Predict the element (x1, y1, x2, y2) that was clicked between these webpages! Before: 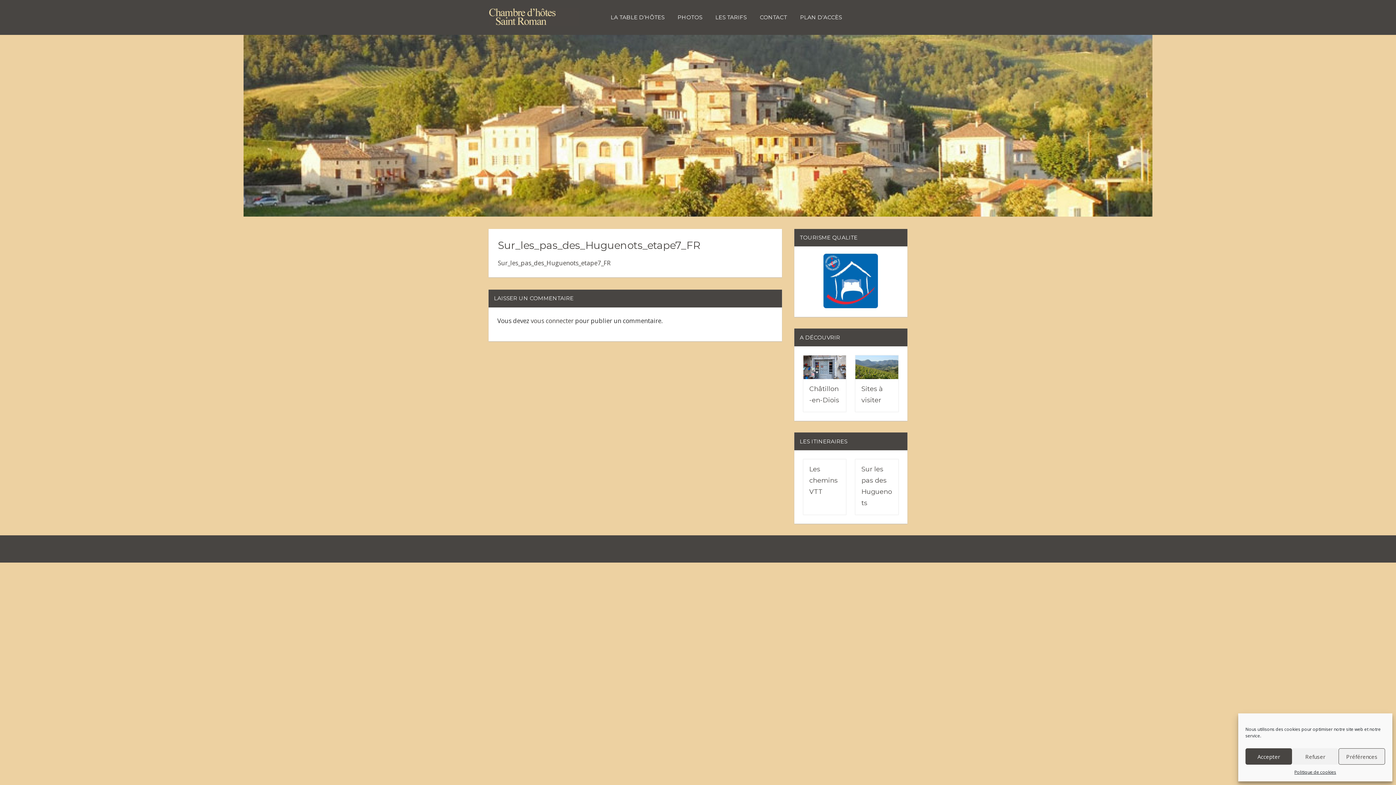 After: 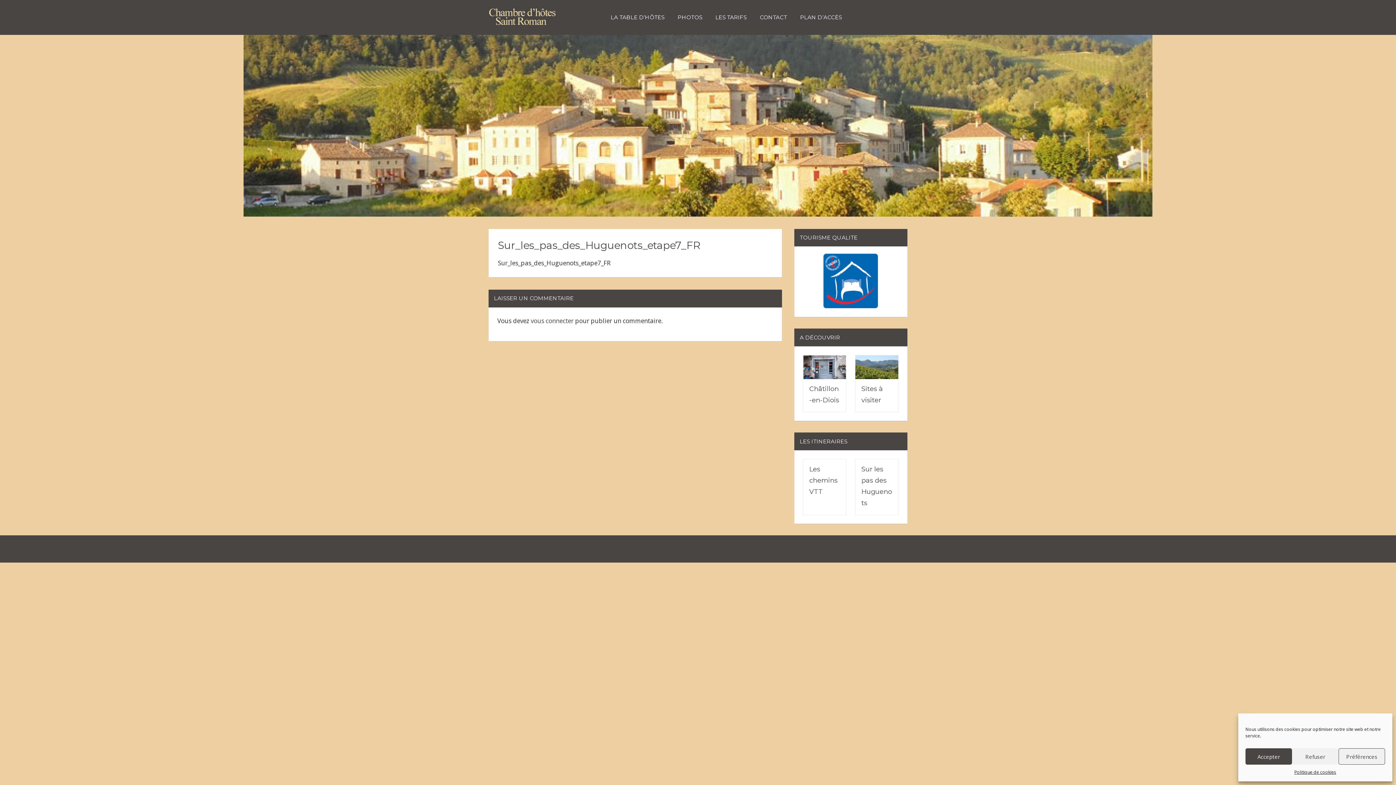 Action: bbox: (498, 258, 610, 267) label: Sur_les_pas_des_Huguenots_etape7_FR